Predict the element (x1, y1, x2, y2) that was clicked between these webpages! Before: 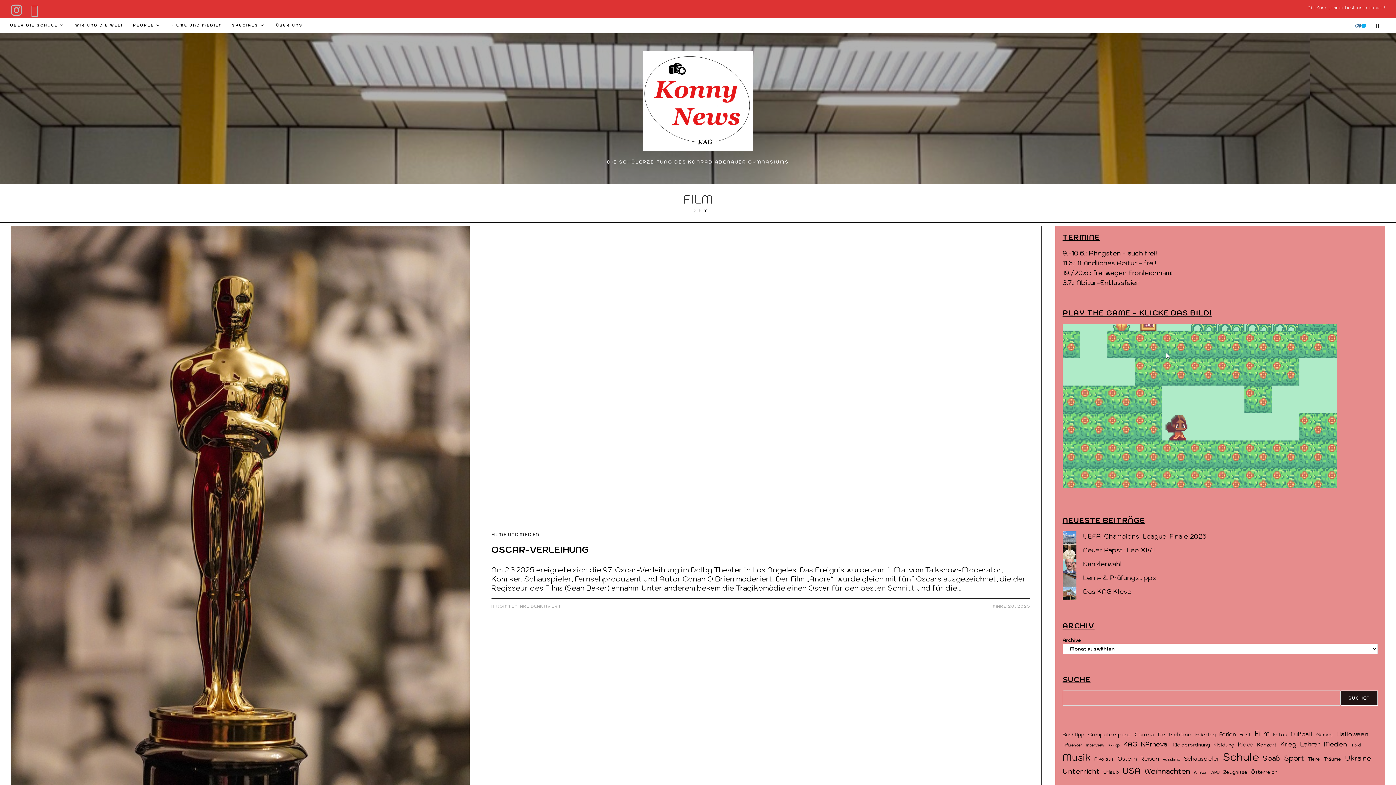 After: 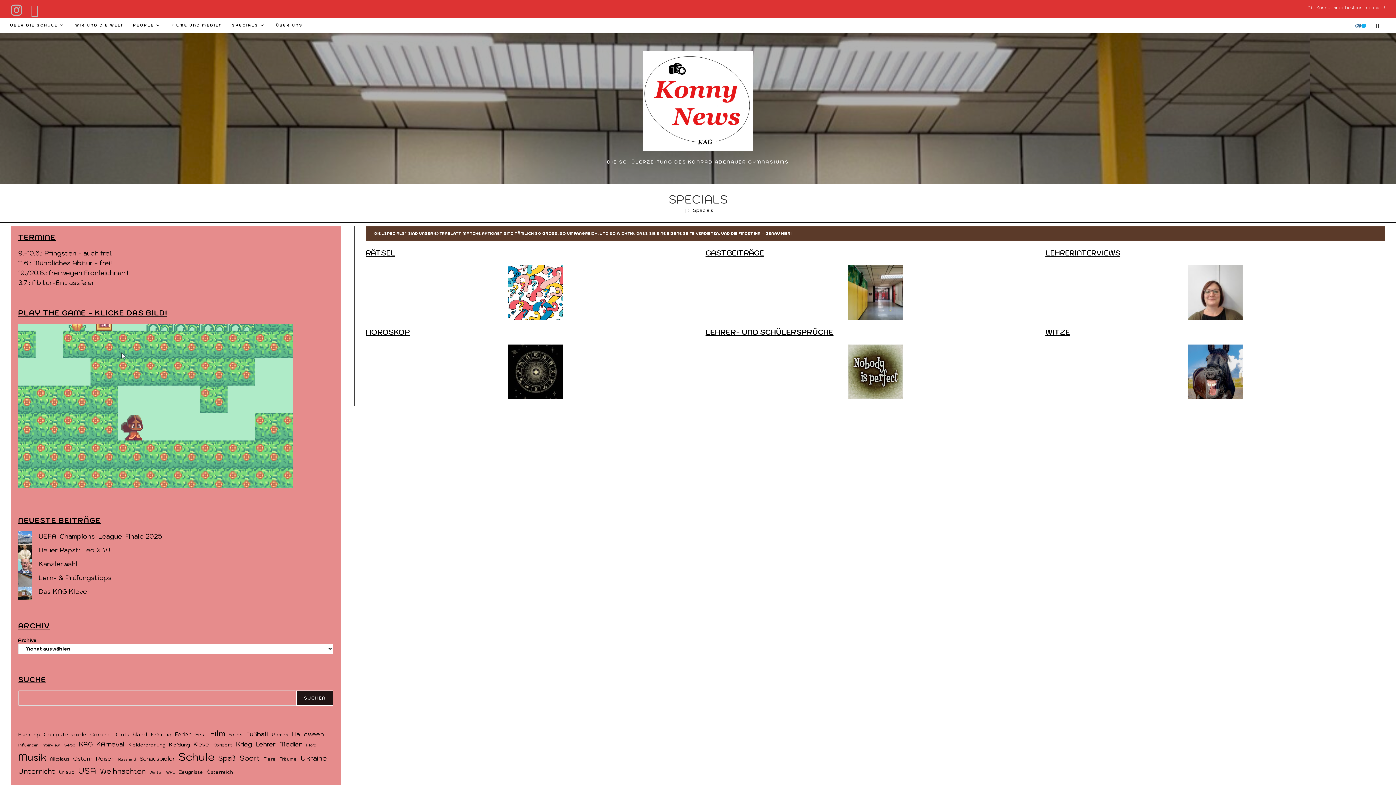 Action: bbox: (227, 18, 271, 32) label: SPECIALS